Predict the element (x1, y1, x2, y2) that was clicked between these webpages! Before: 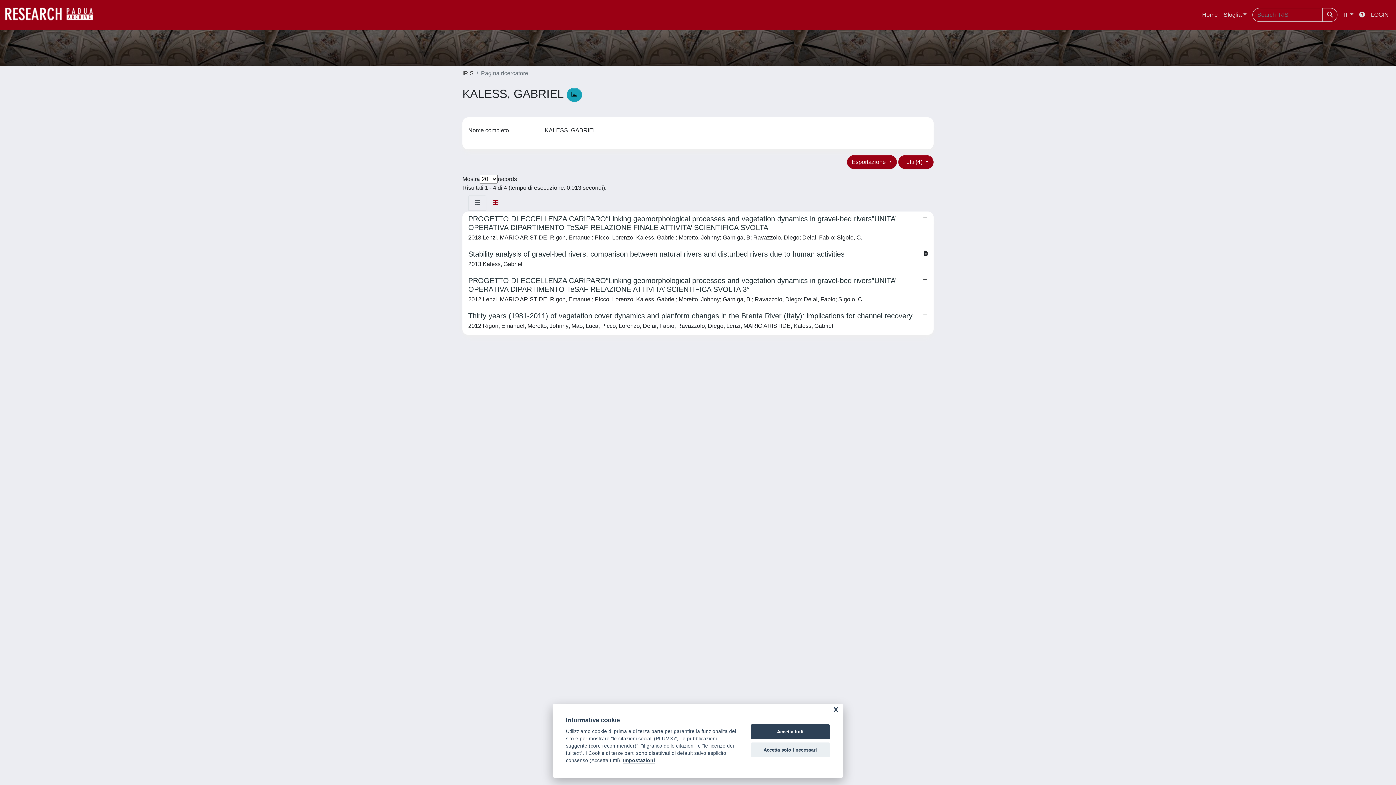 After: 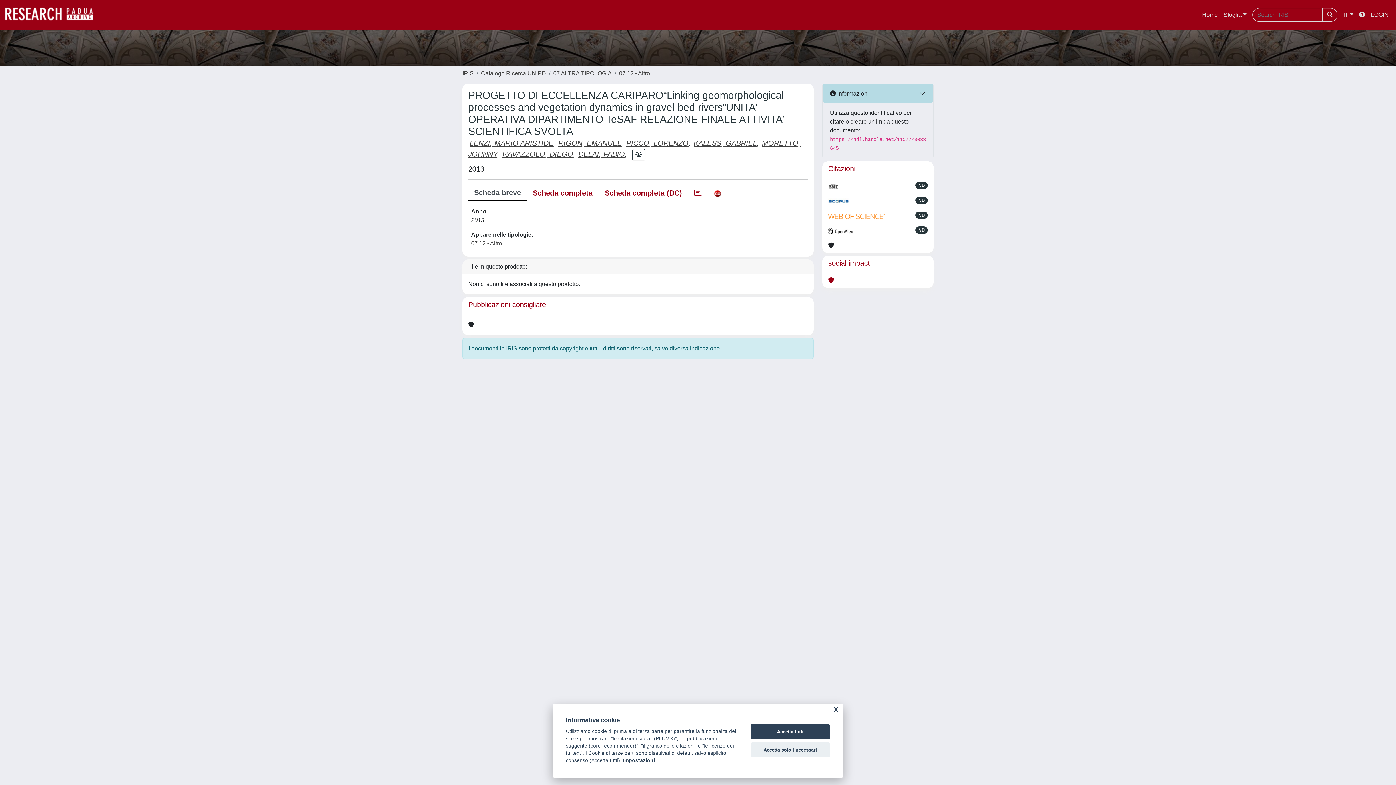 Action: bbox: (462, 211, 933, 246) label: PROGETTO DI ECCELLENZA CARIPARO“Linking geomorphological processes and vegetation dynamics in gravel-bed rivers”UNITA’ OPERATIVA DIPARTIMENTO TeSAF RELAZIONE FINALE ATTIVITA’ SCIENTIFICA SVOLTA

2013 Lenzi, MARIO ARISTIDE; Rigon, Emanuel; Picco, Lorenzo; Kaless, Gabriel; Moretto, Johnny; Garniga, B; Ravazzolo, Diego; Delai, Fabio; Sigolo, C.